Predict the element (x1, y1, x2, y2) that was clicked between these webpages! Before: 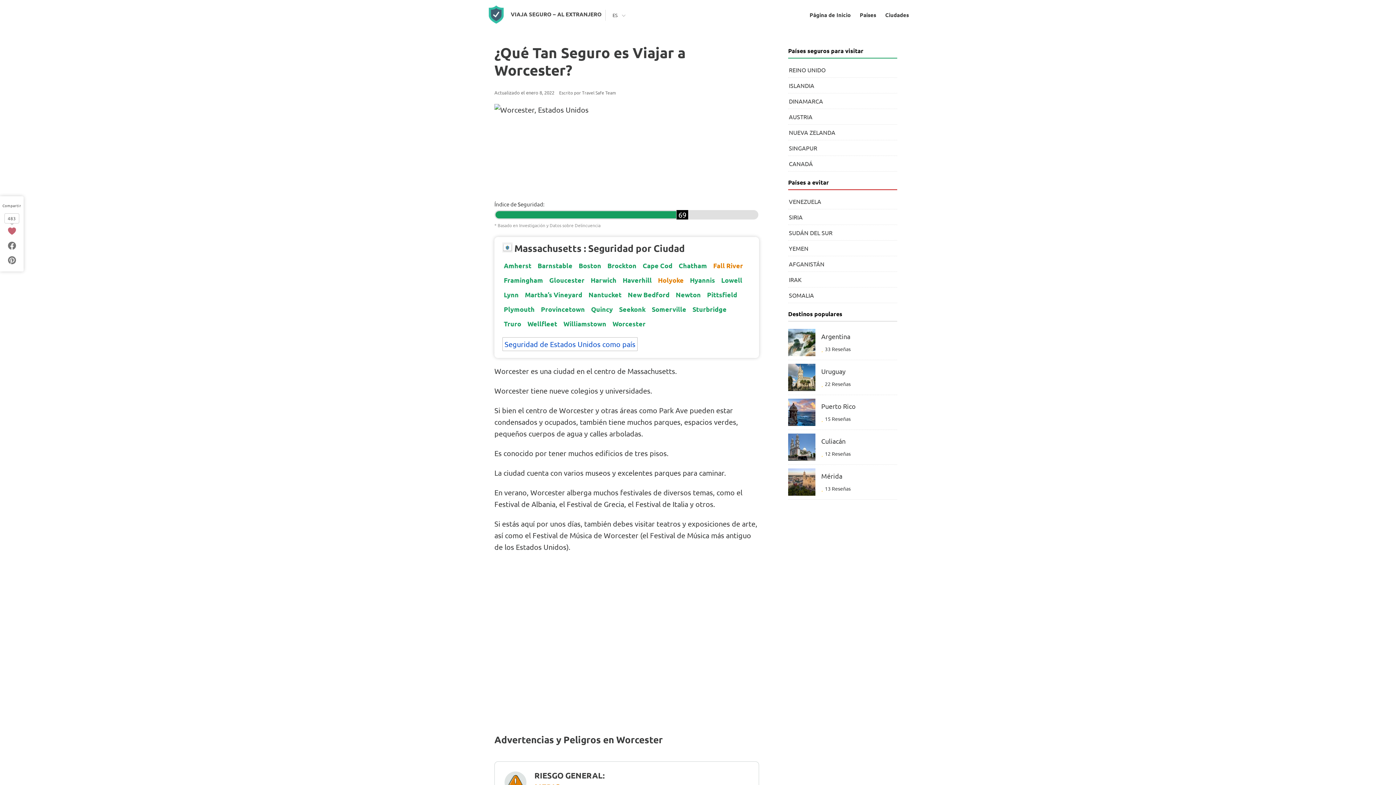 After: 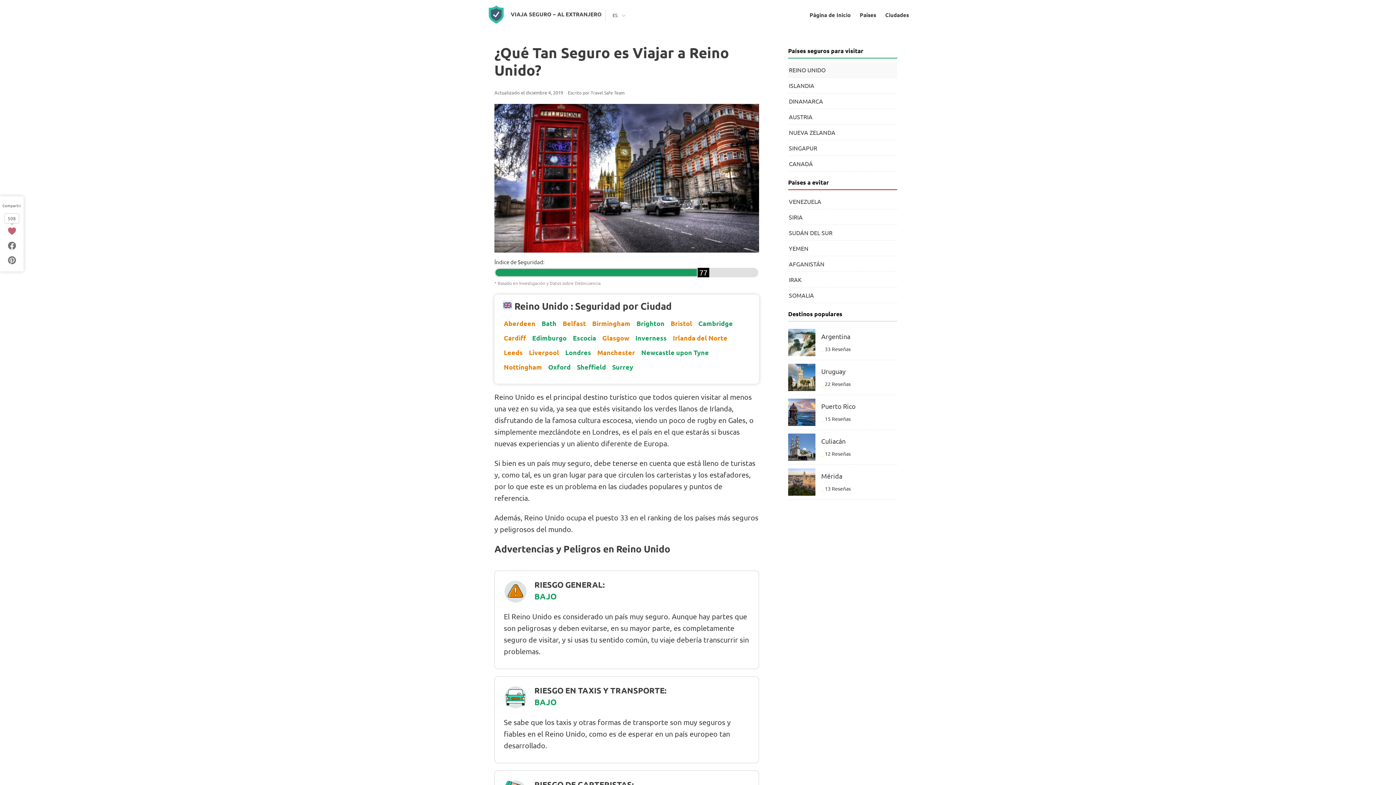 Action: bbox: (788, 62, 897, 77) label: REINO UNIDO